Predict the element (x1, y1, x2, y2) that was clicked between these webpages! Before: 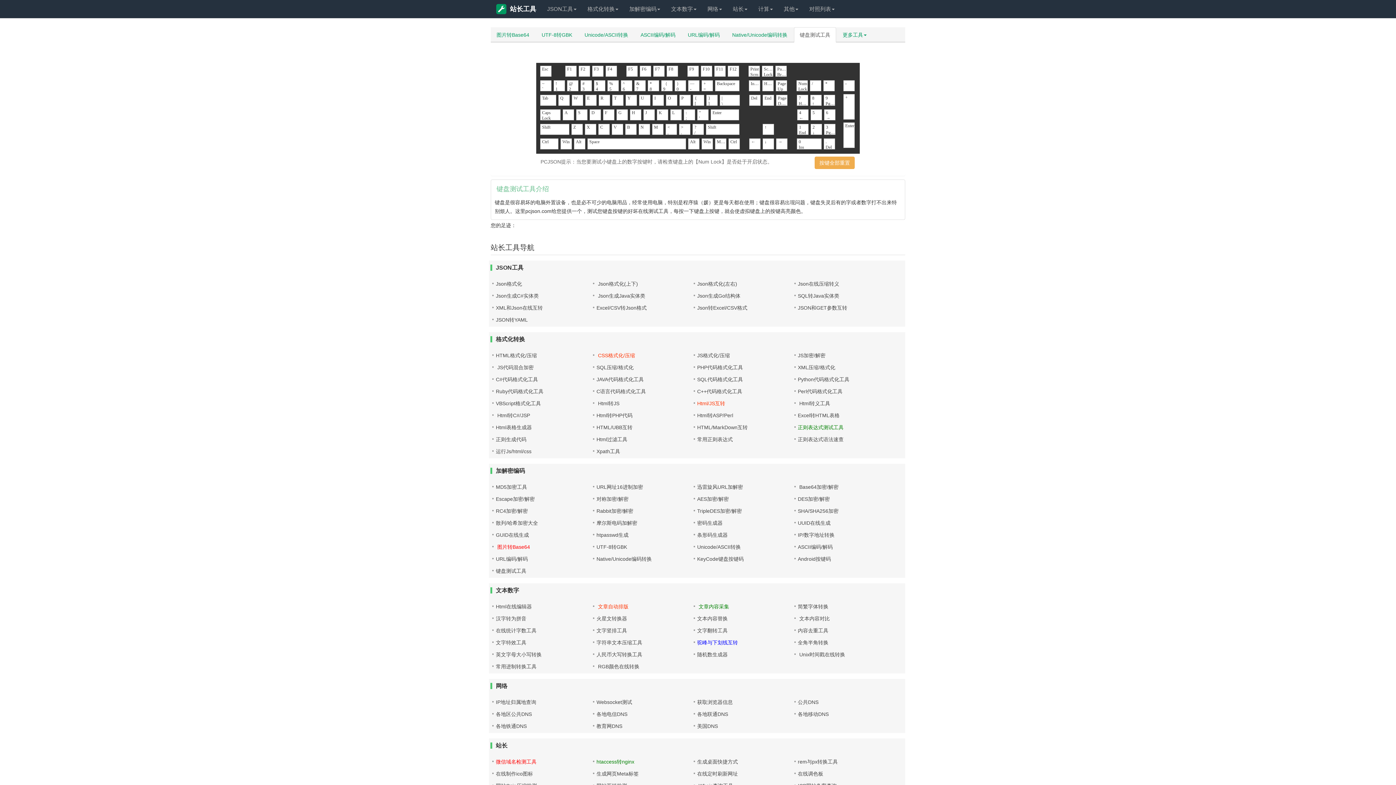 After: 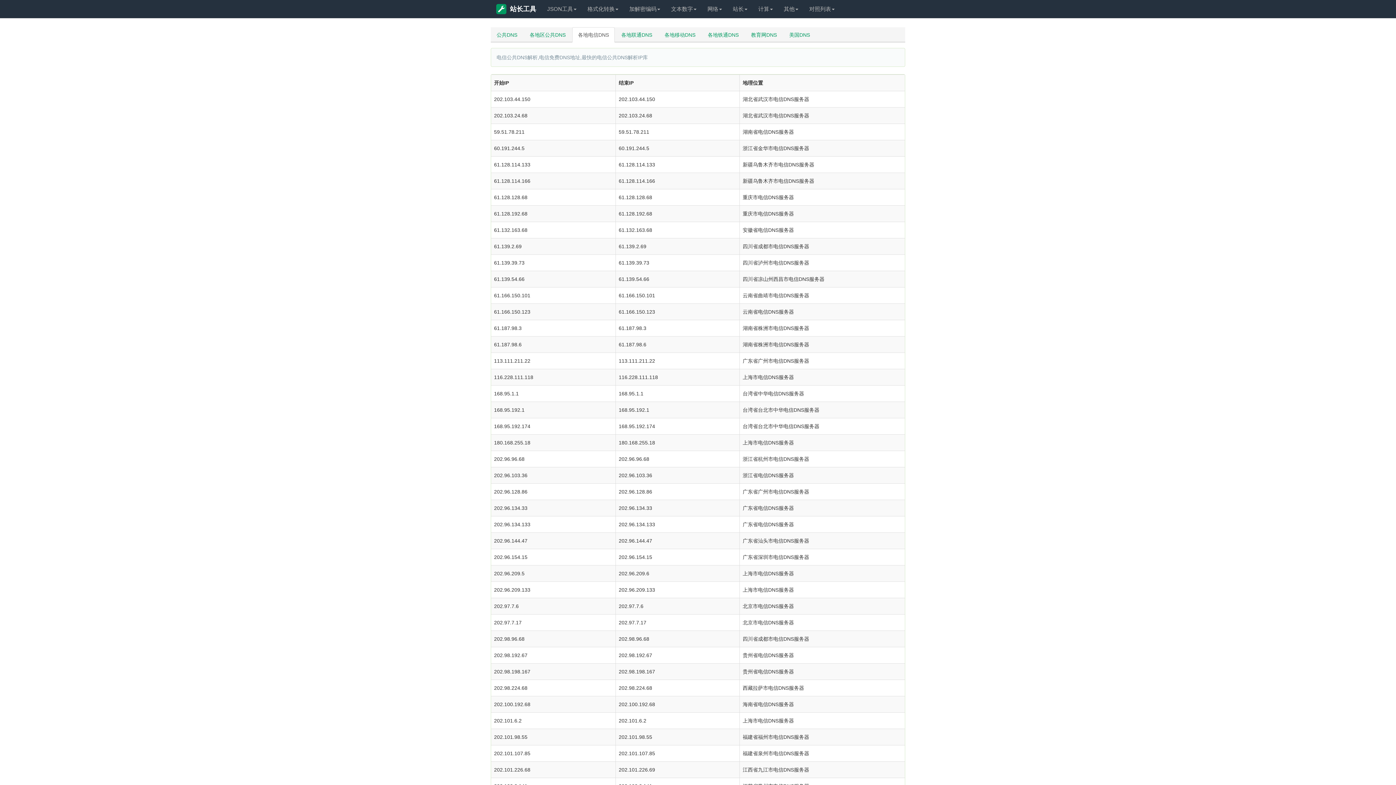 Action: label: 各地电信DNS bbox: (596, 711, 627, 717)